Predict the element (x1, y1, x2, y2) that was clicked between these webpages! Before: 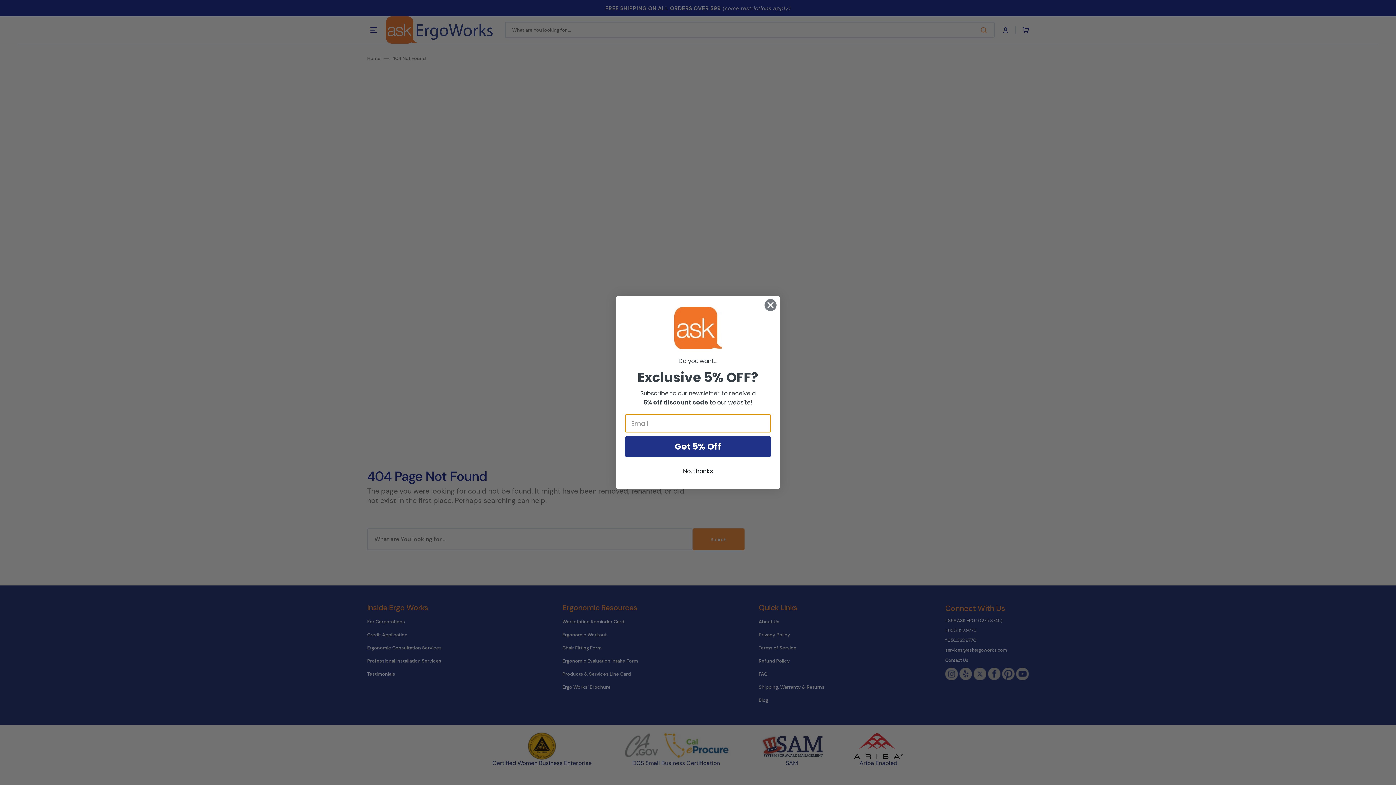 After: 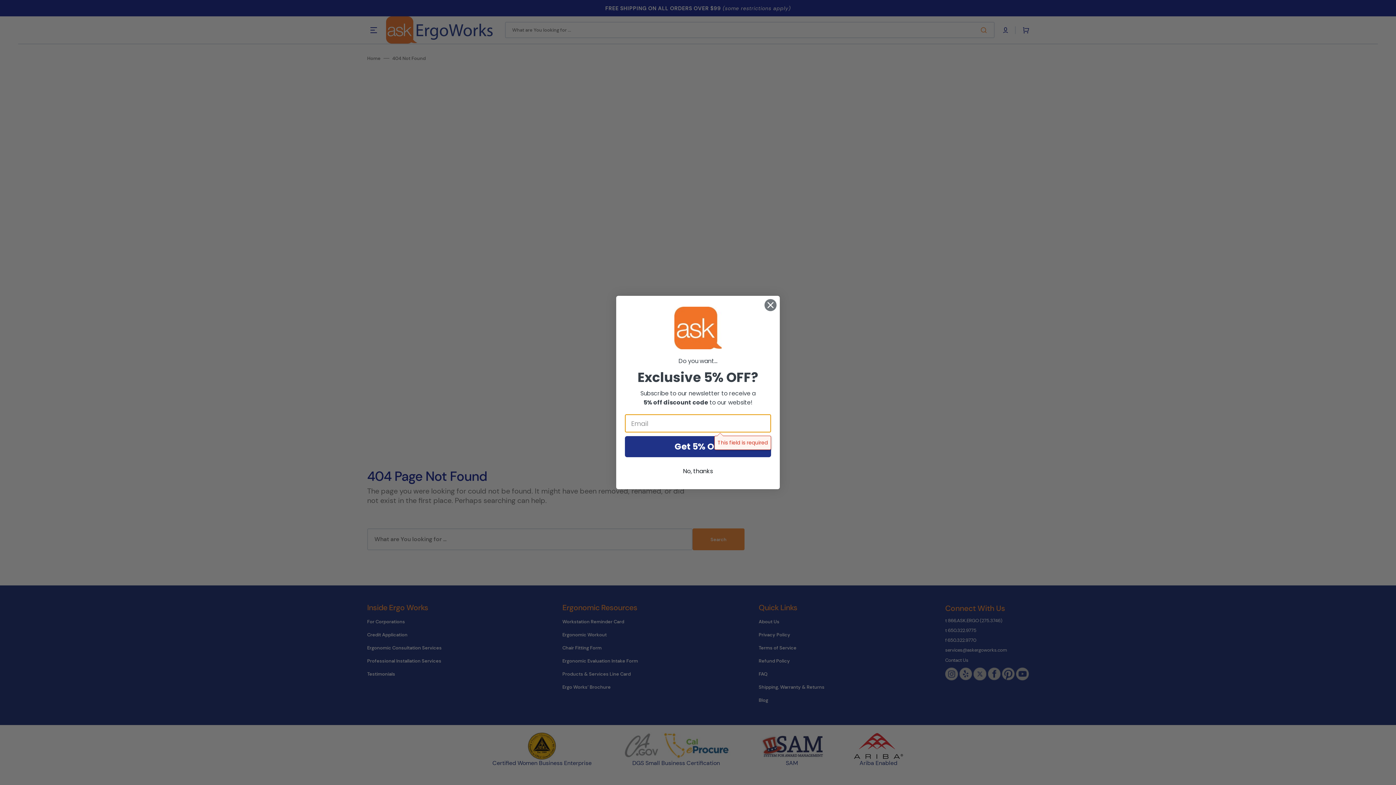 Action: label: Get 5% Off bbox: (625, 436, 771, 457)